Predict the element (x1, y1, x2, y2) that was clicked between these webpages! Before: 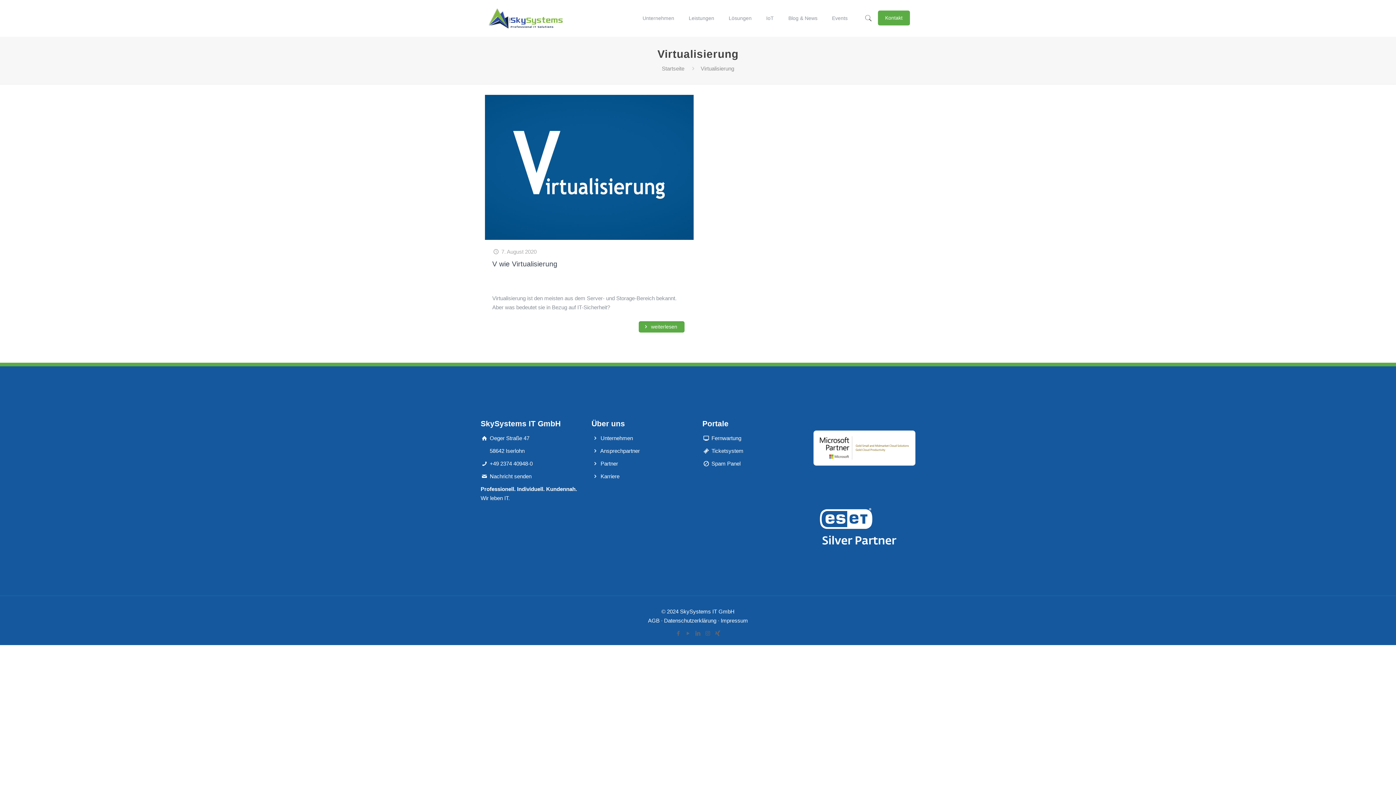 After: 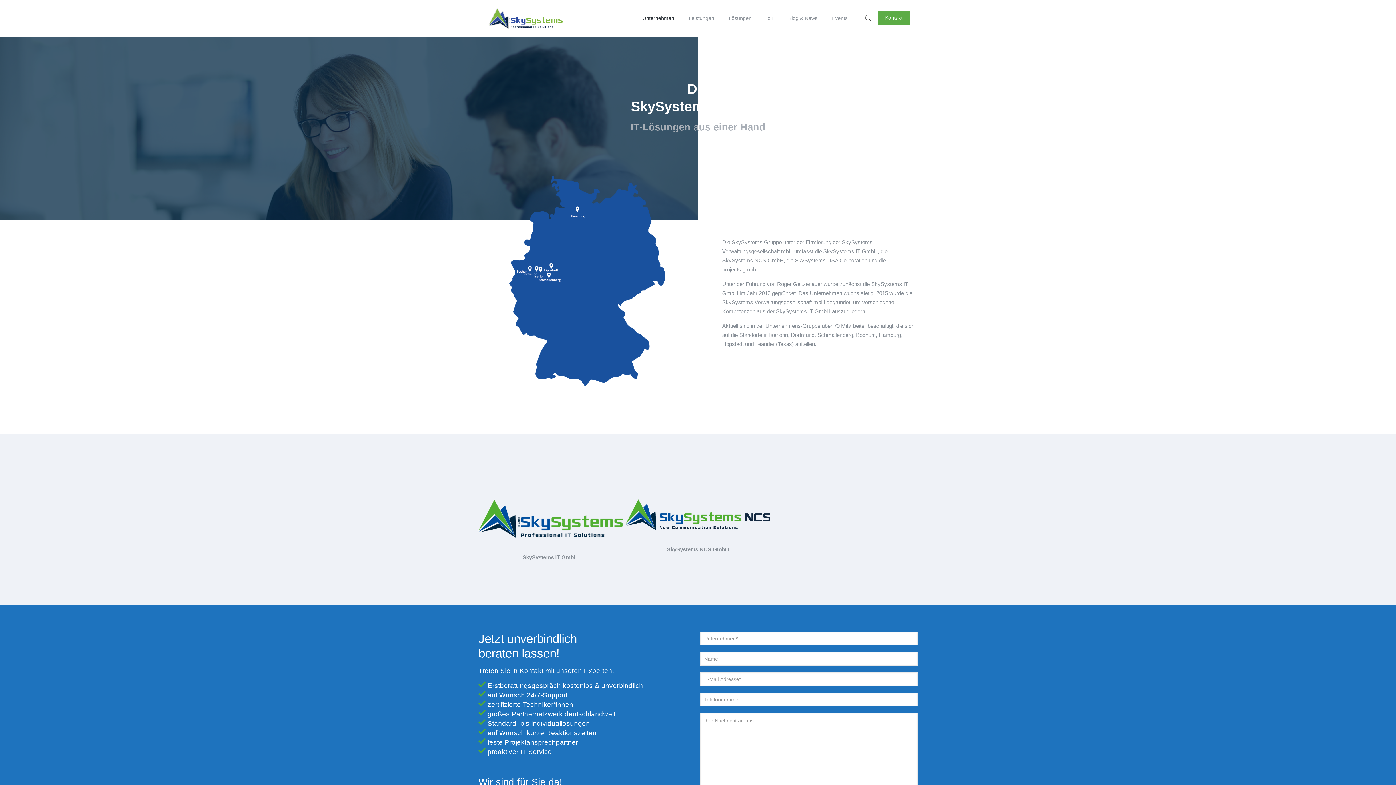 Action: bbox: (600, 435, 633, 441) label: Unternehmen